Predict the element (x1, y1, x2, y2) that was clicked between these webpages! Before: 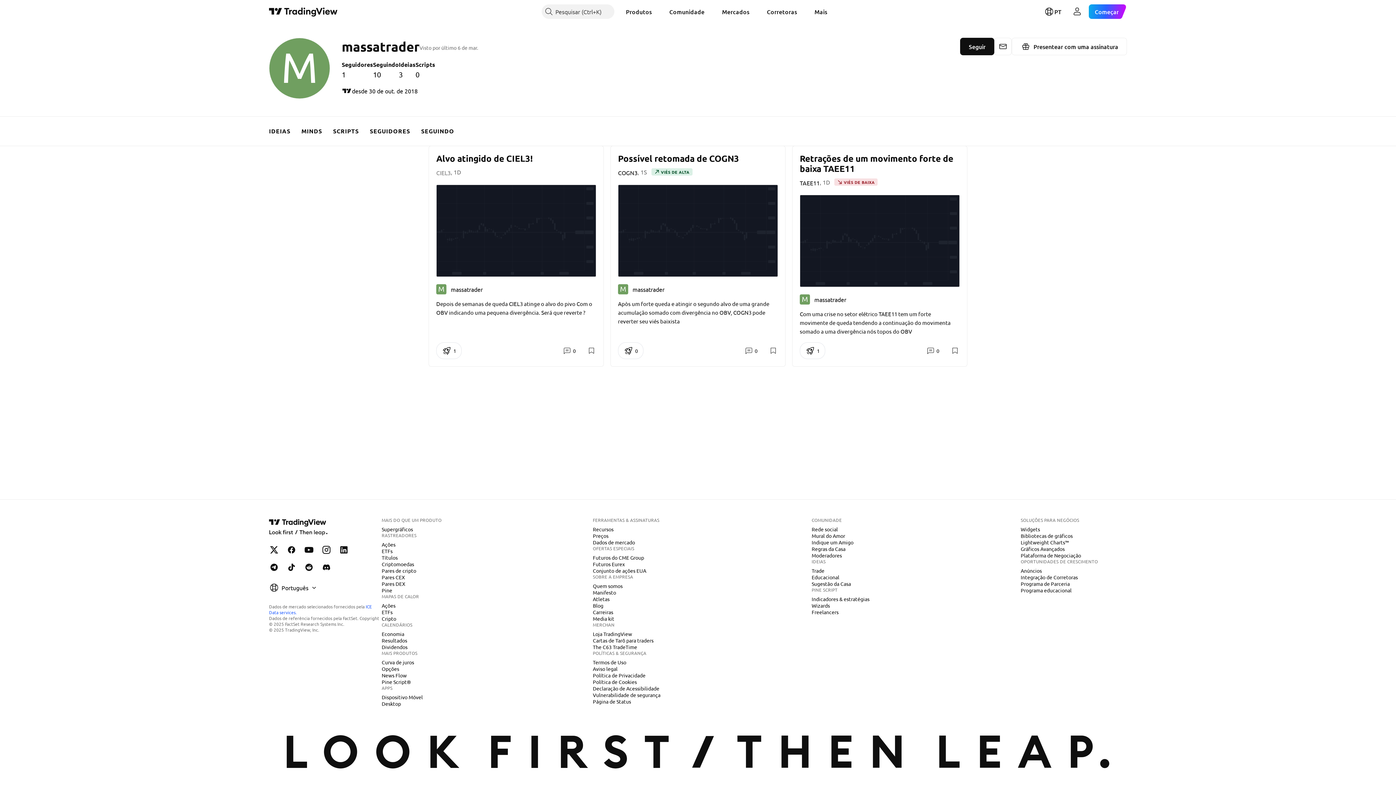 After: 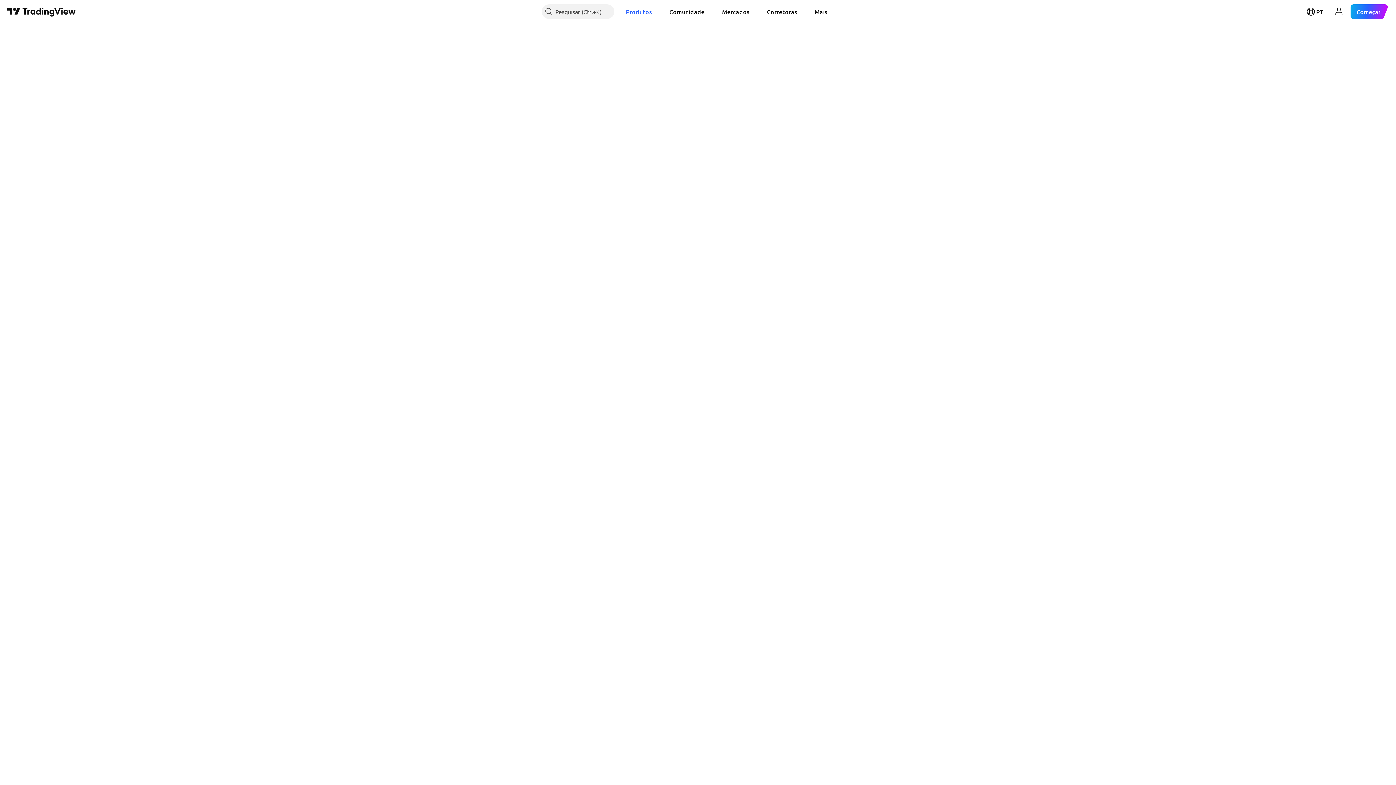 Action: bbox: (378, 547, 395, 555) label: ETFs